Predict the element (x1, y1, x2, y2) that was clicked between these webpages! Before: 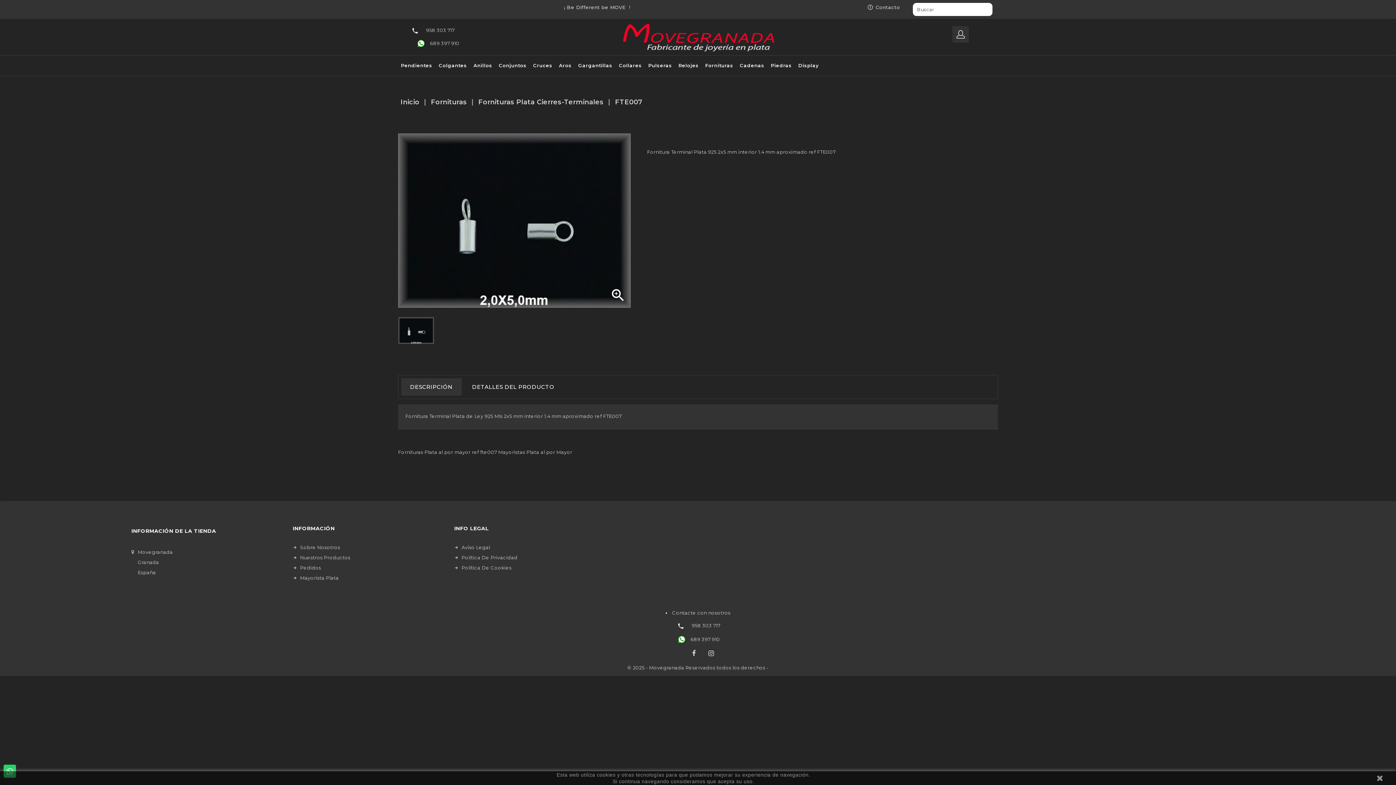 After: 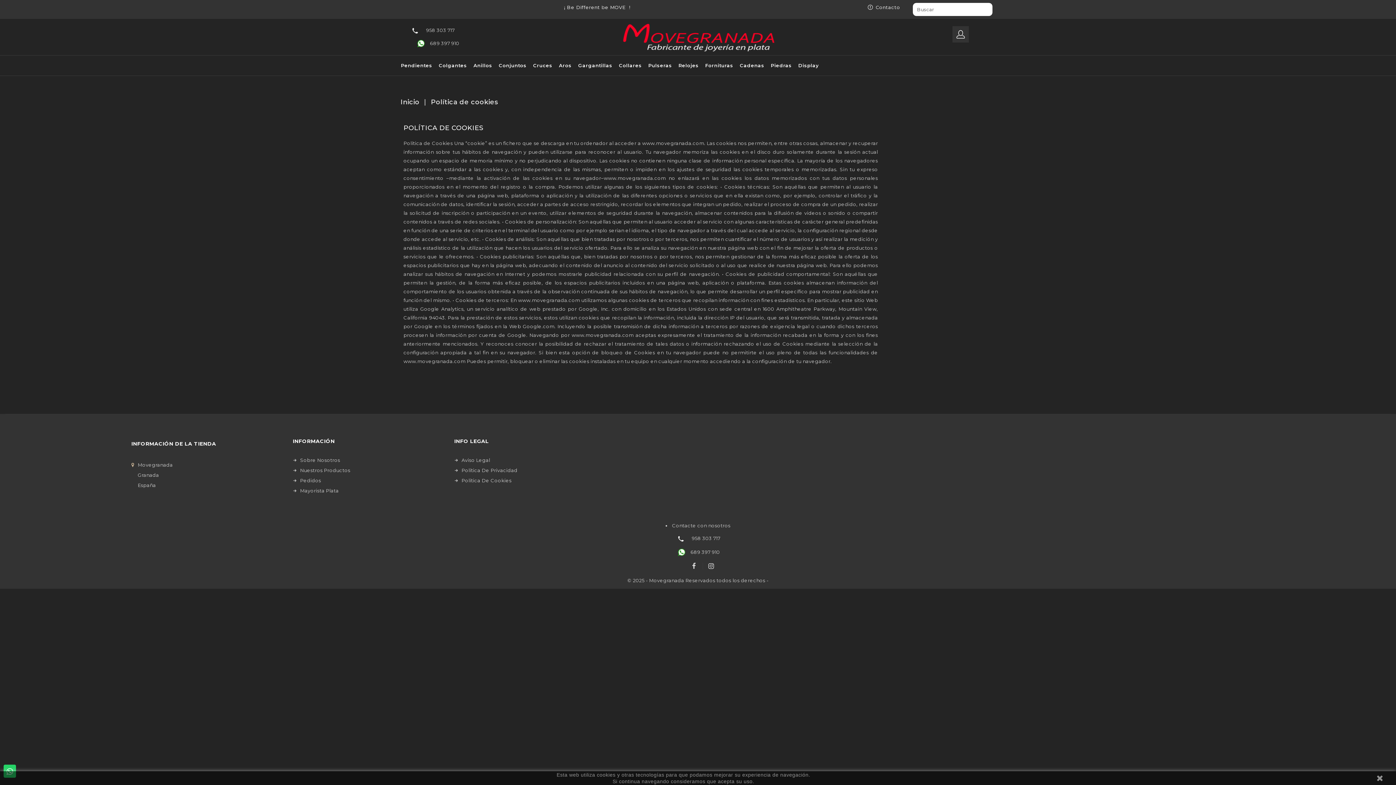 Action: label: Política De Cookies bbox: (454, 565, 511, 570)